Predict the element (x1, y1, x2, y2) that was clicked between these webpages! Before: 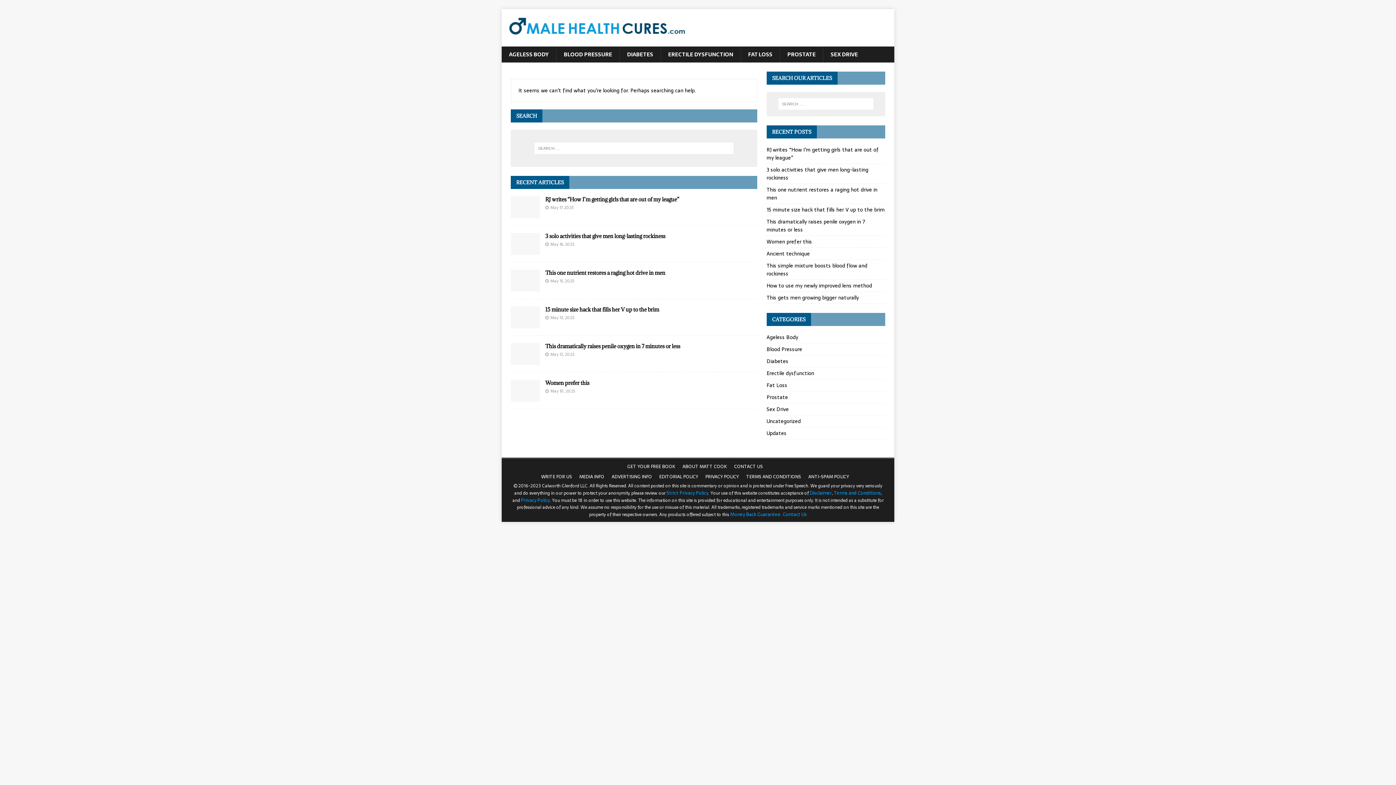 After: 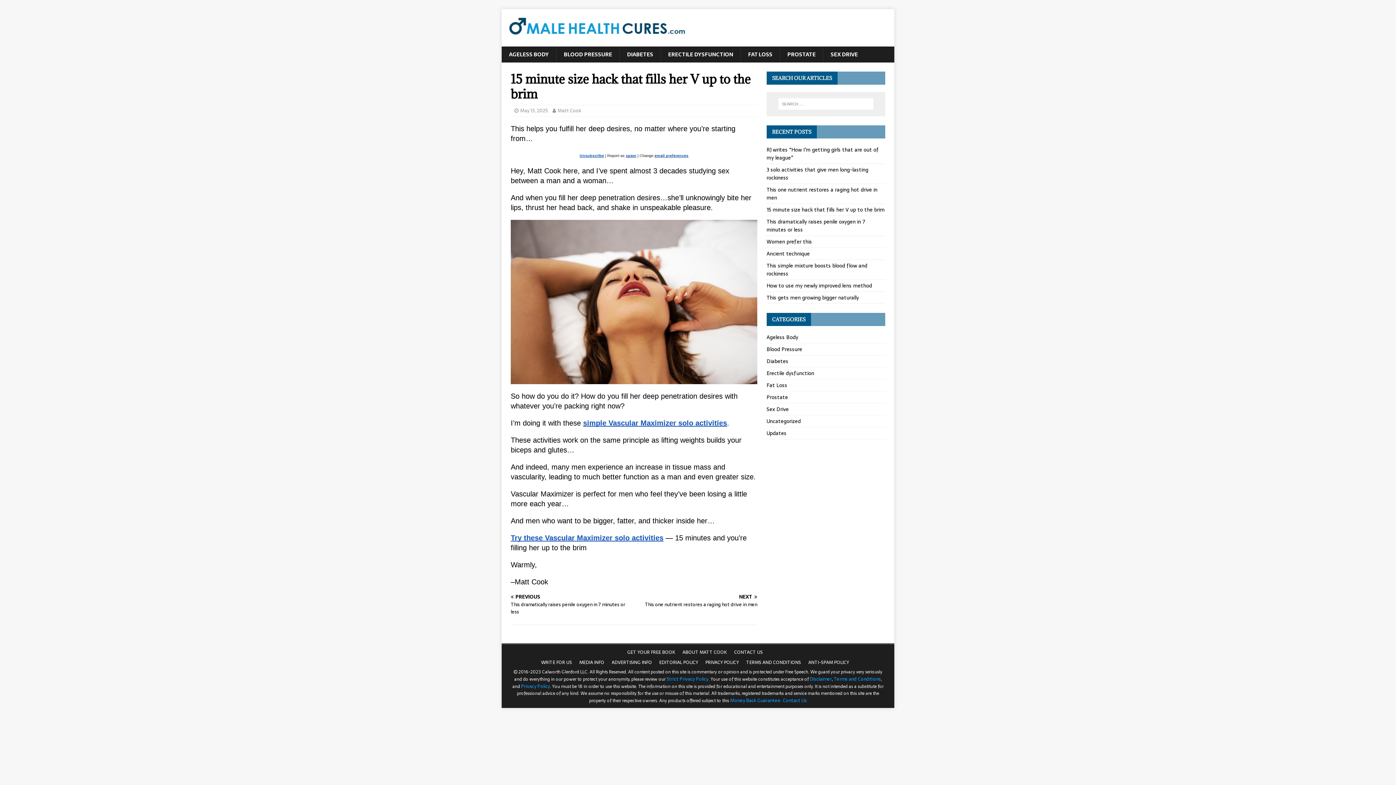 Action: label: 15 minute size hack that fills her V up to the brim bbox: (766, 205, 885, 213)